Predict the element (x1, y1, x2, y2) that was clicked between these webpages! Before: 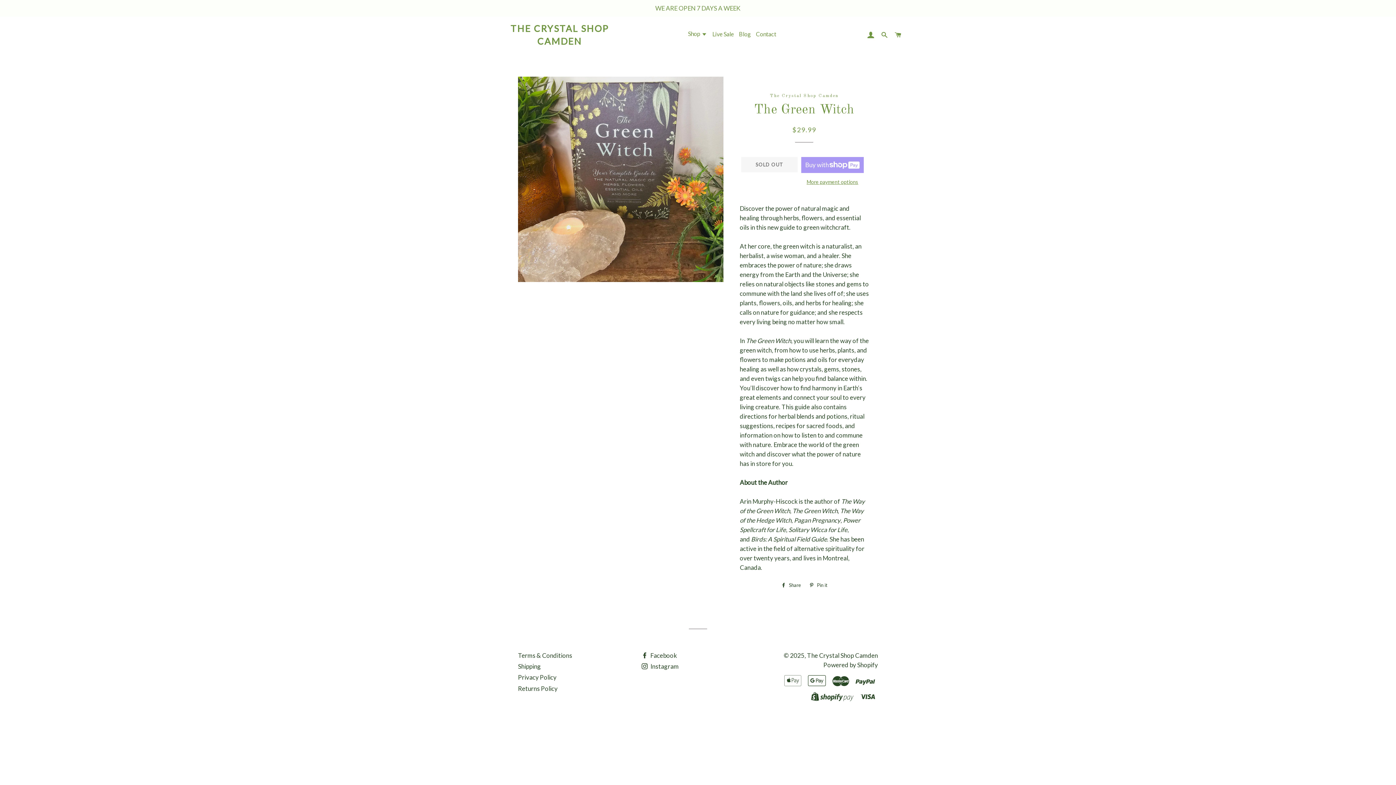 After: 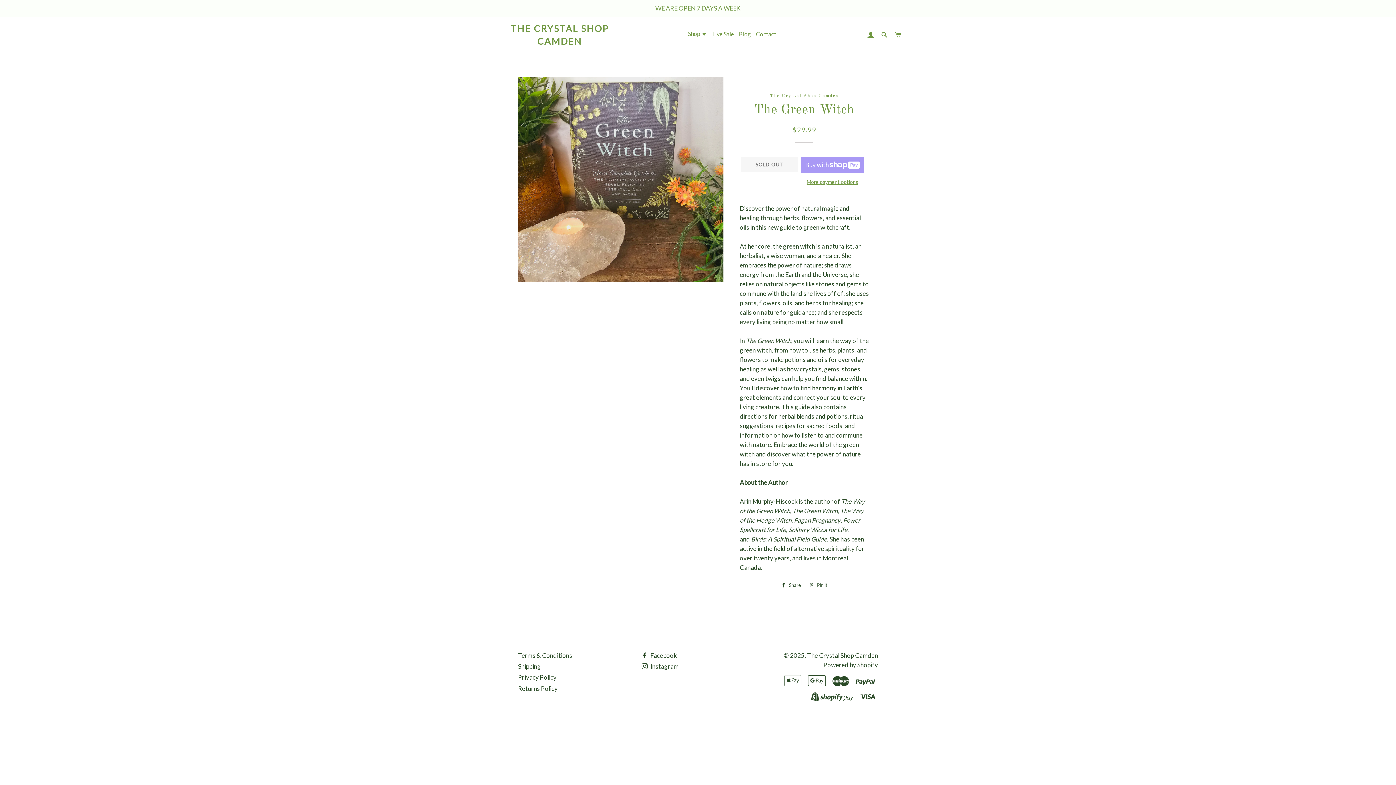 Action: bbox: (805, 579, 831, 590) label:  Pin it
Pin on Pinterest